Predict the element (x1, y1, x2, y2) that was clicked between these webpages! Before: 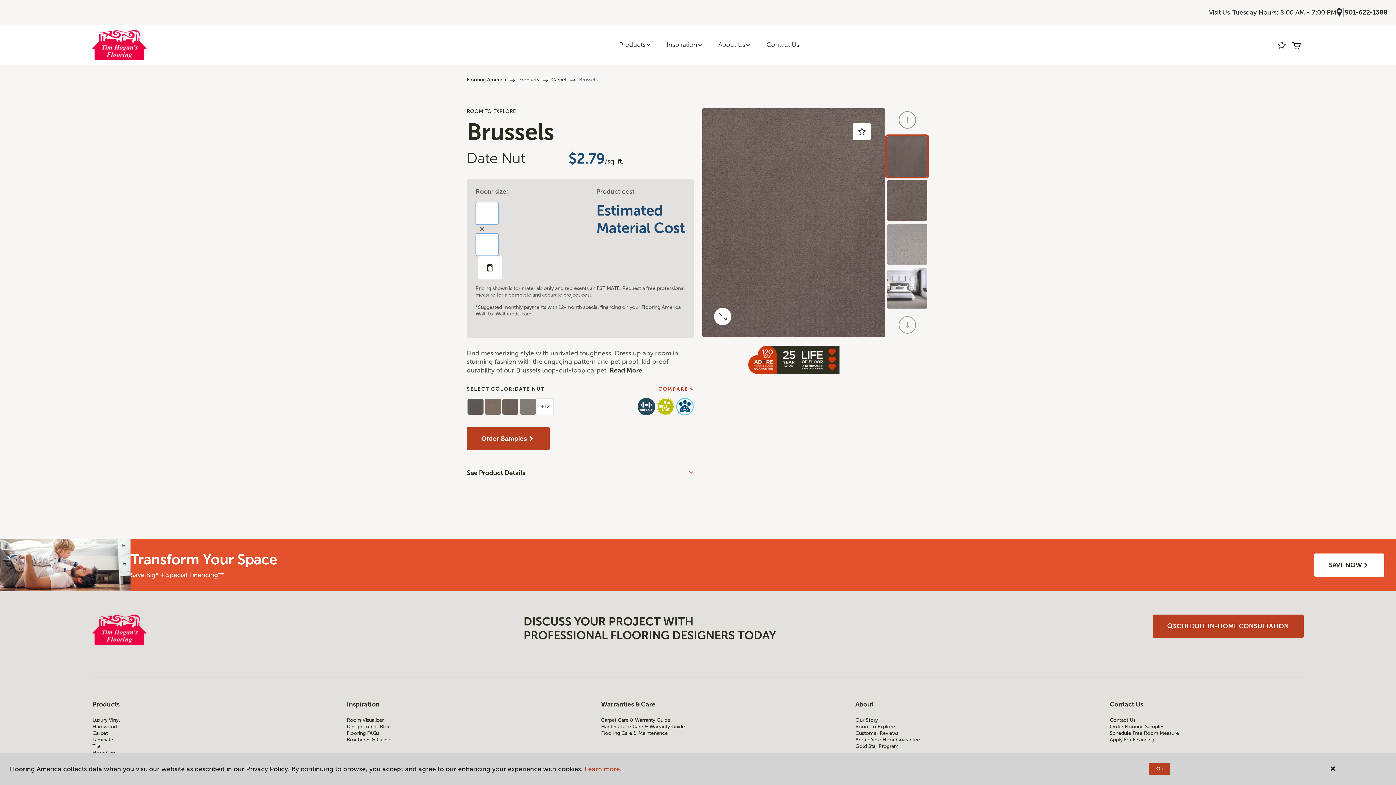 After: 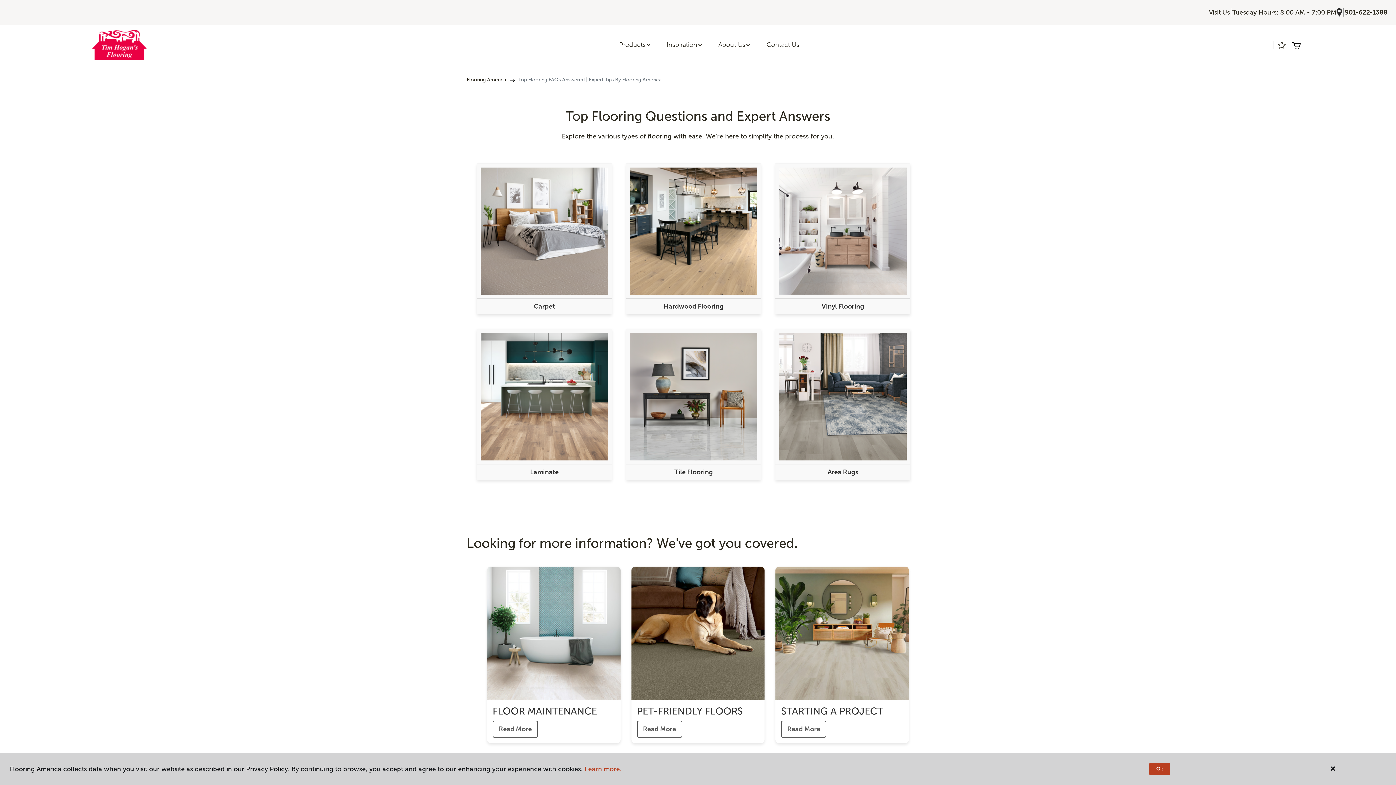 Action: bbox: (346, 730, 540, 737) label: Flooring FAQs